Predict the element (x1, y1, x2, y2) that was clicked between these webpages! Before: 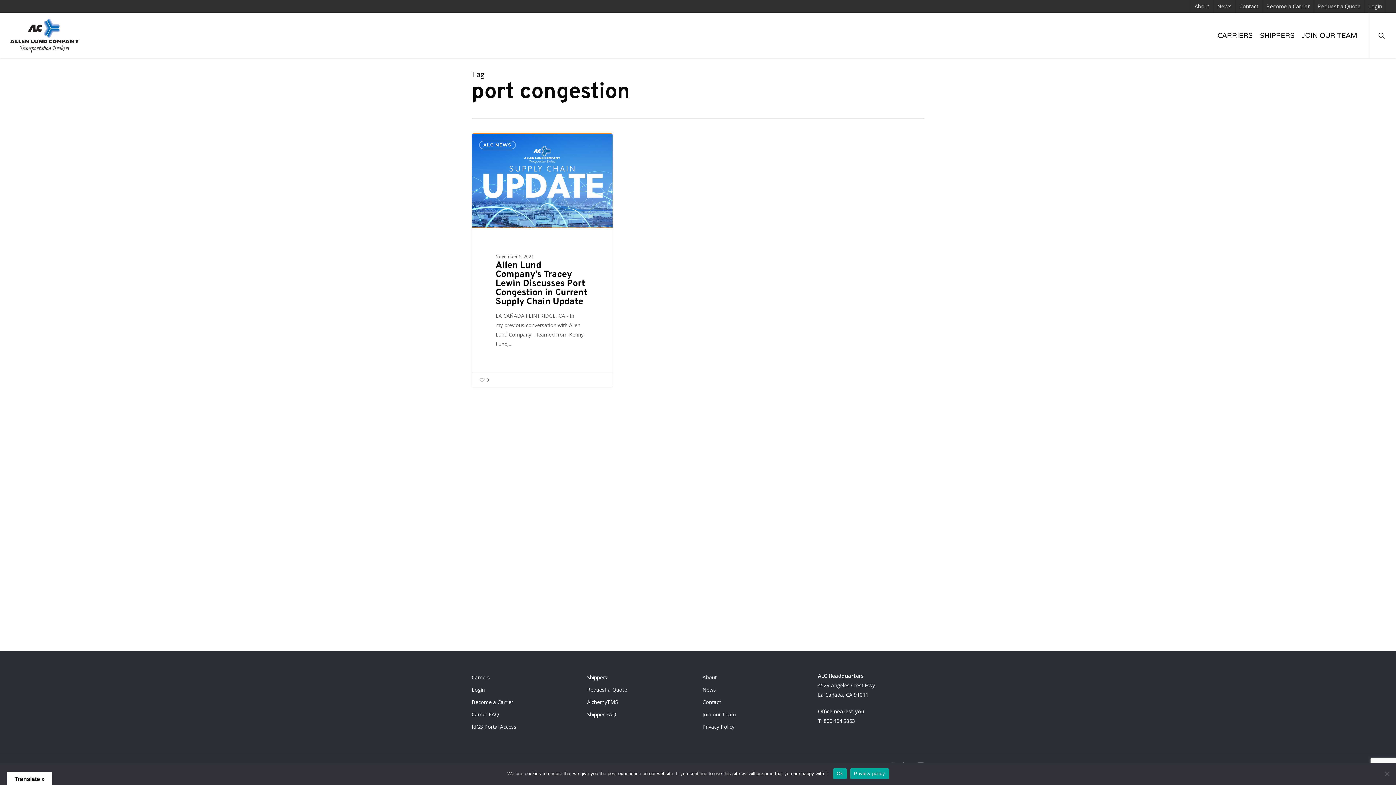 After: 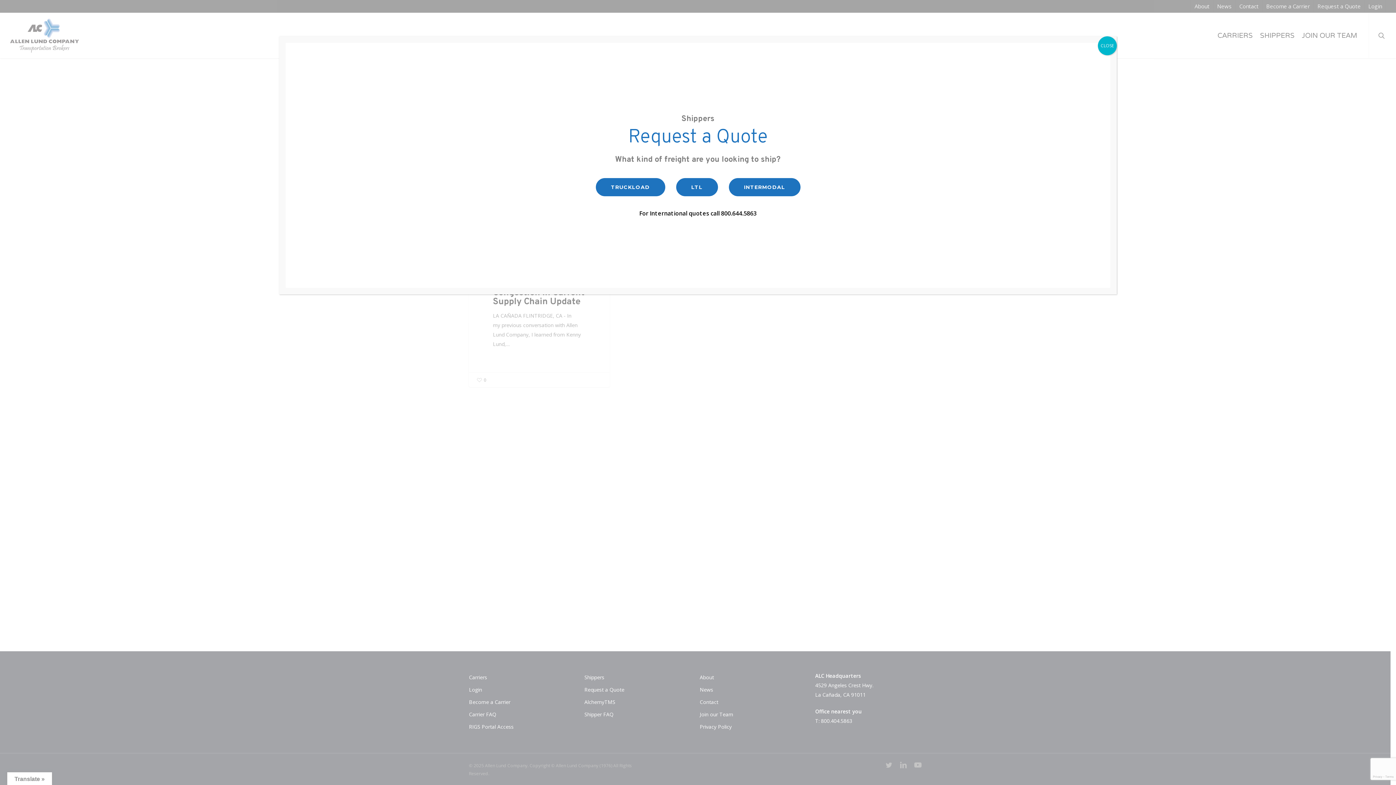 Action: bbox: (587, 685, 693, 694) label: Request a Quote